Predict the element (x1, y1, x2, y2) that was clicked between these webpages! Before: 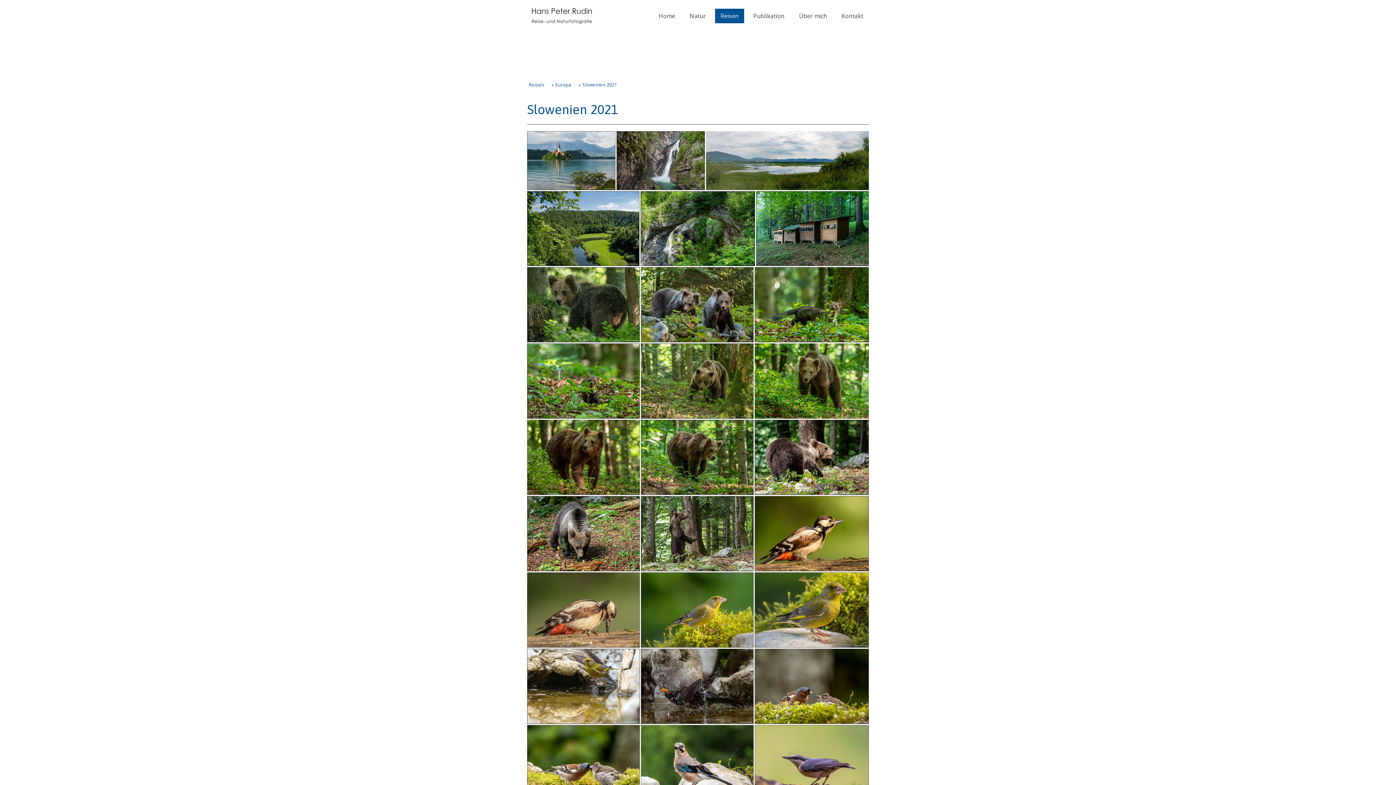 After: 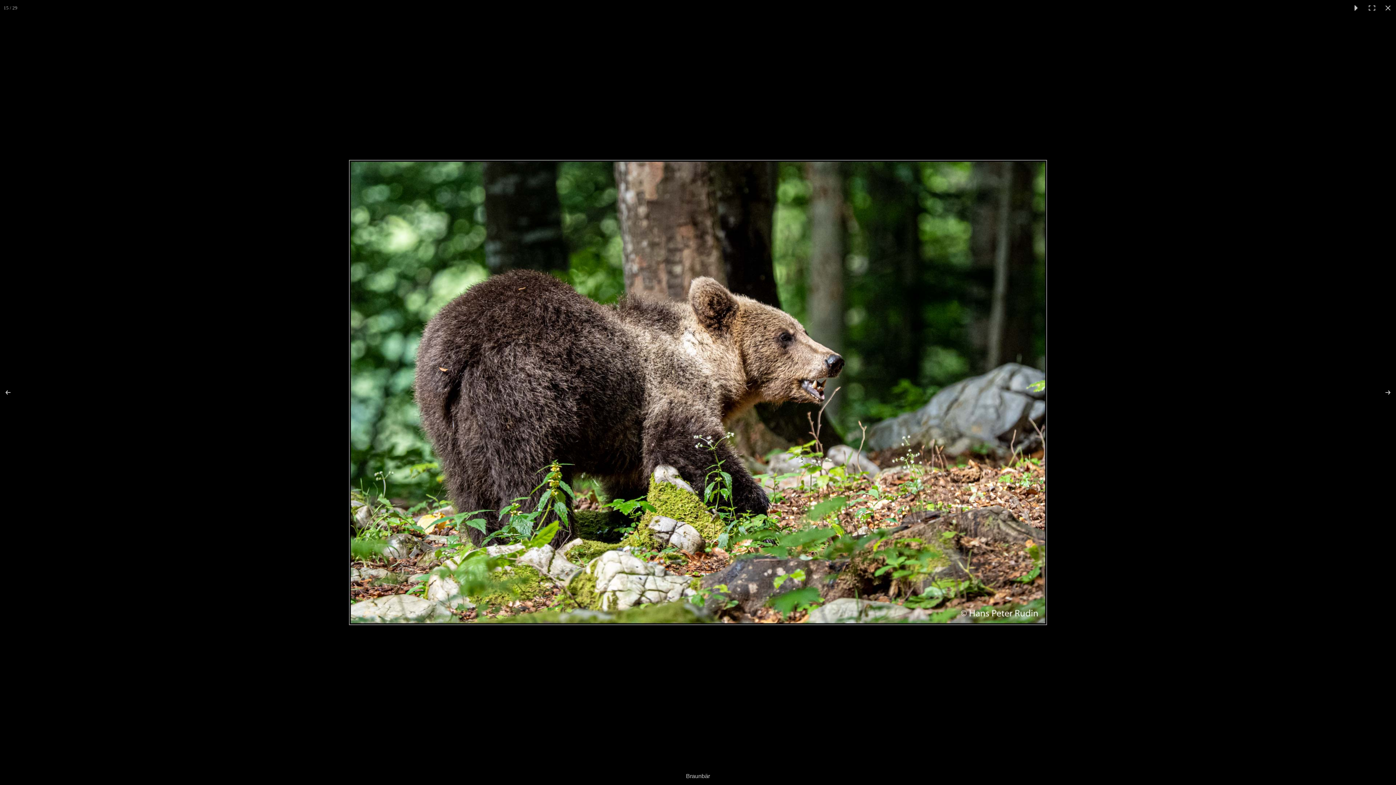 Action: bbox: (754, 420, 869, 495)